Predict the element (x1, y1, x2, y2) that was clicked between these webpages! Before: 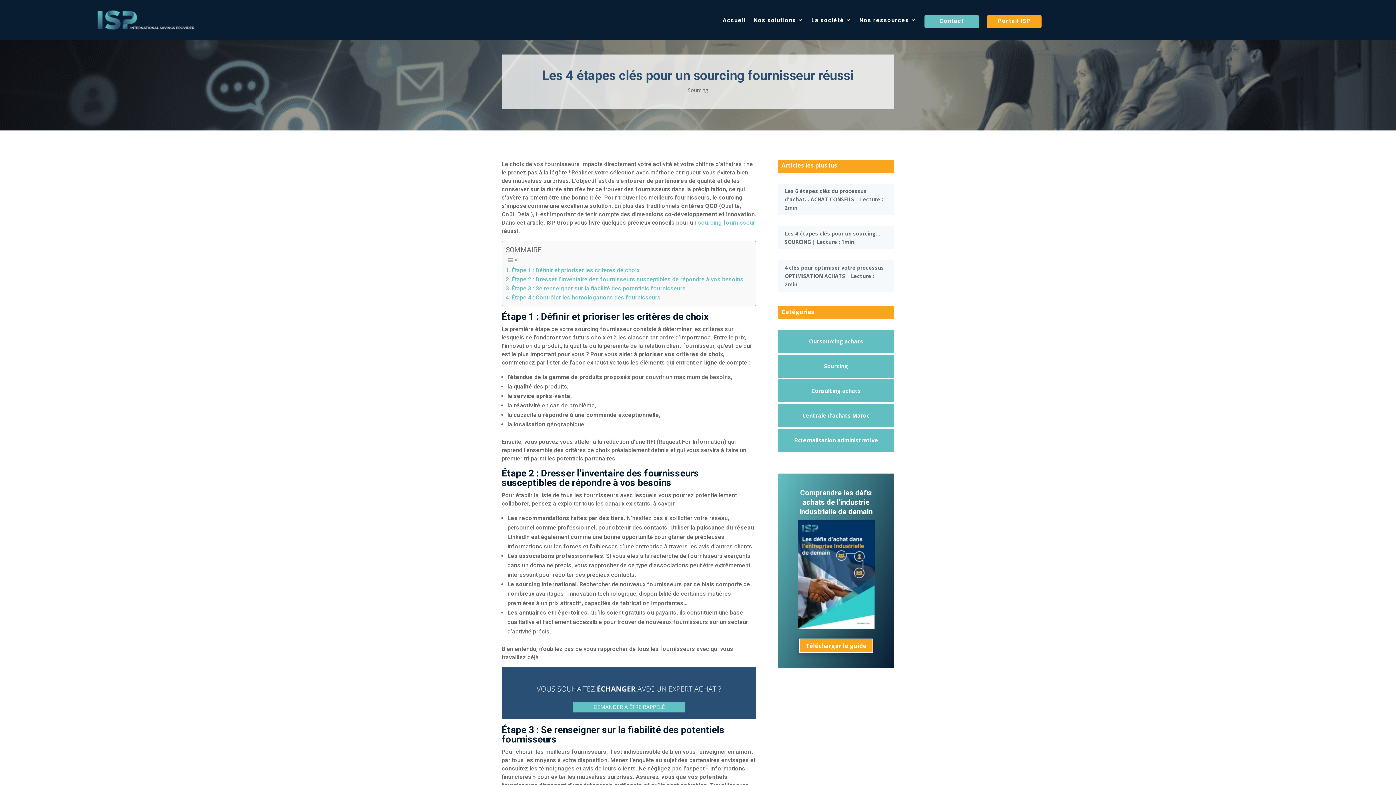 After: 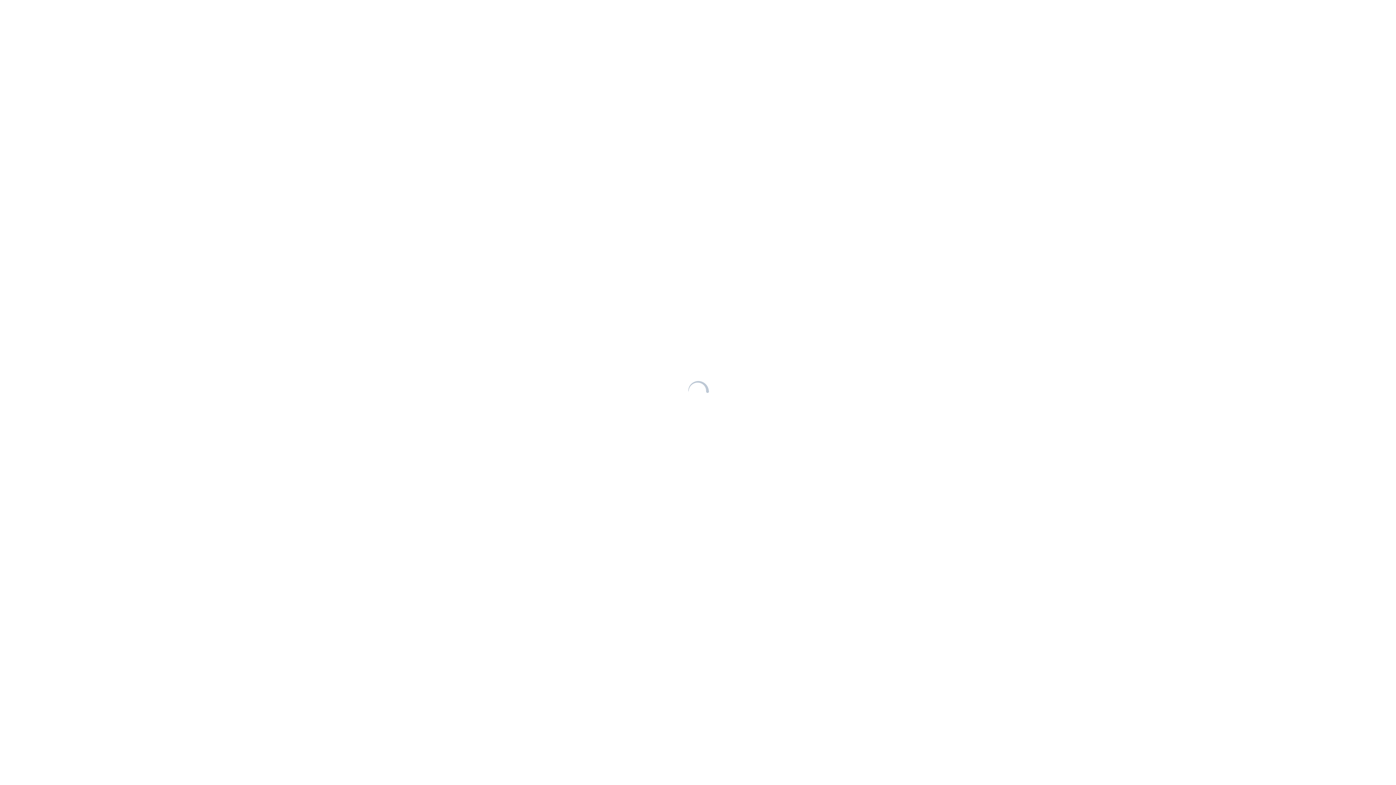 Action: bbox: (924, 14, 979, 28) label: Contact